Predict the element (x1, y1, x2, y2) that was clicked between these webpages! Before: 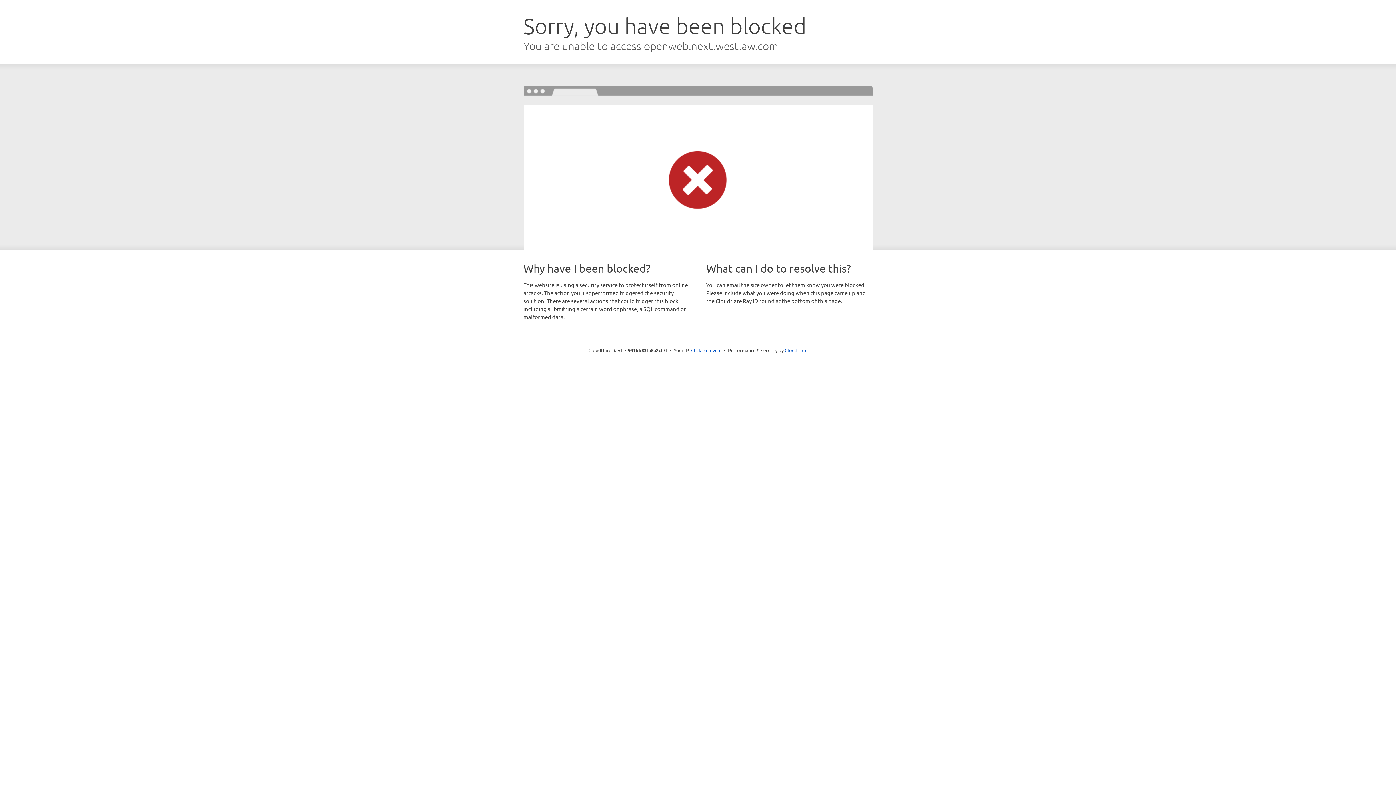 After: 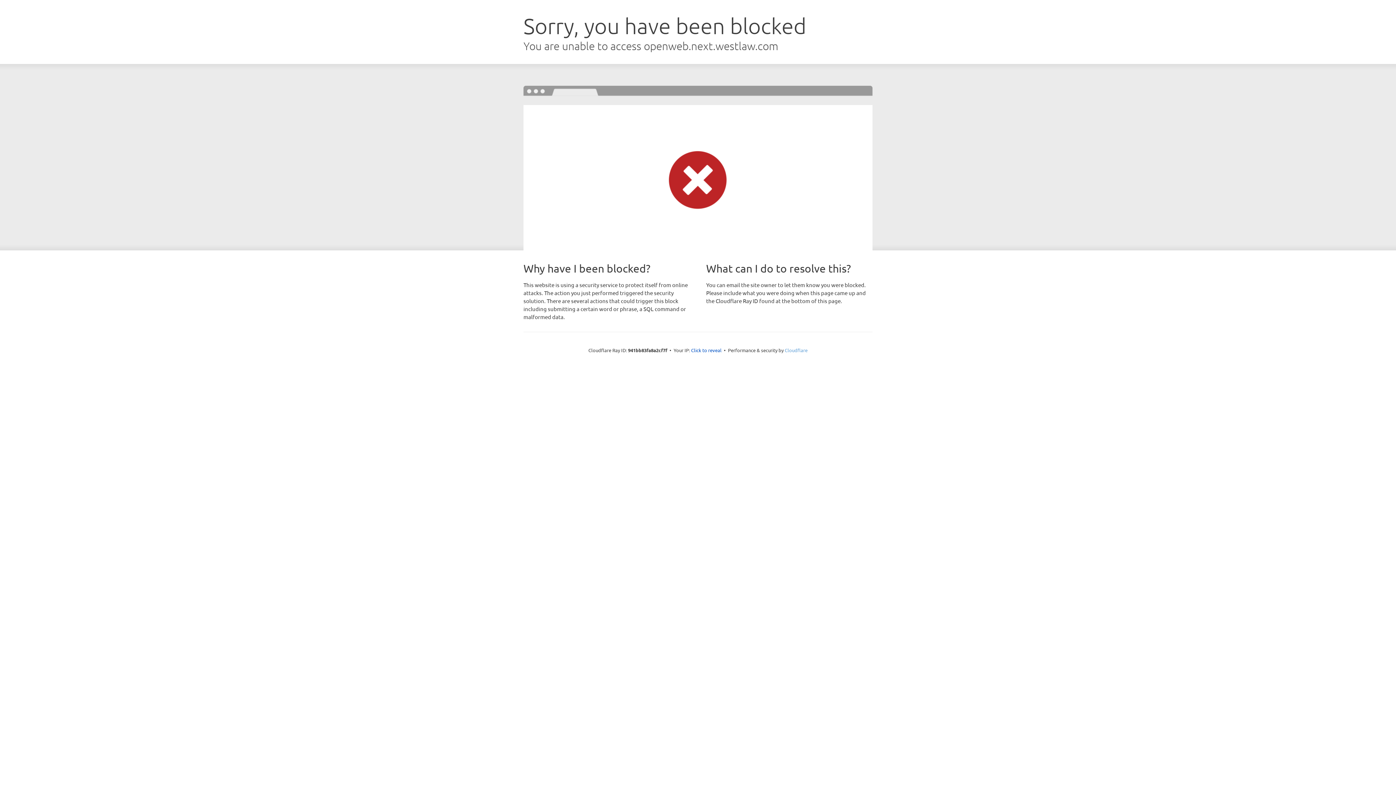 Action: label: Cloudflare bbox: (784, 347, 807, 353)